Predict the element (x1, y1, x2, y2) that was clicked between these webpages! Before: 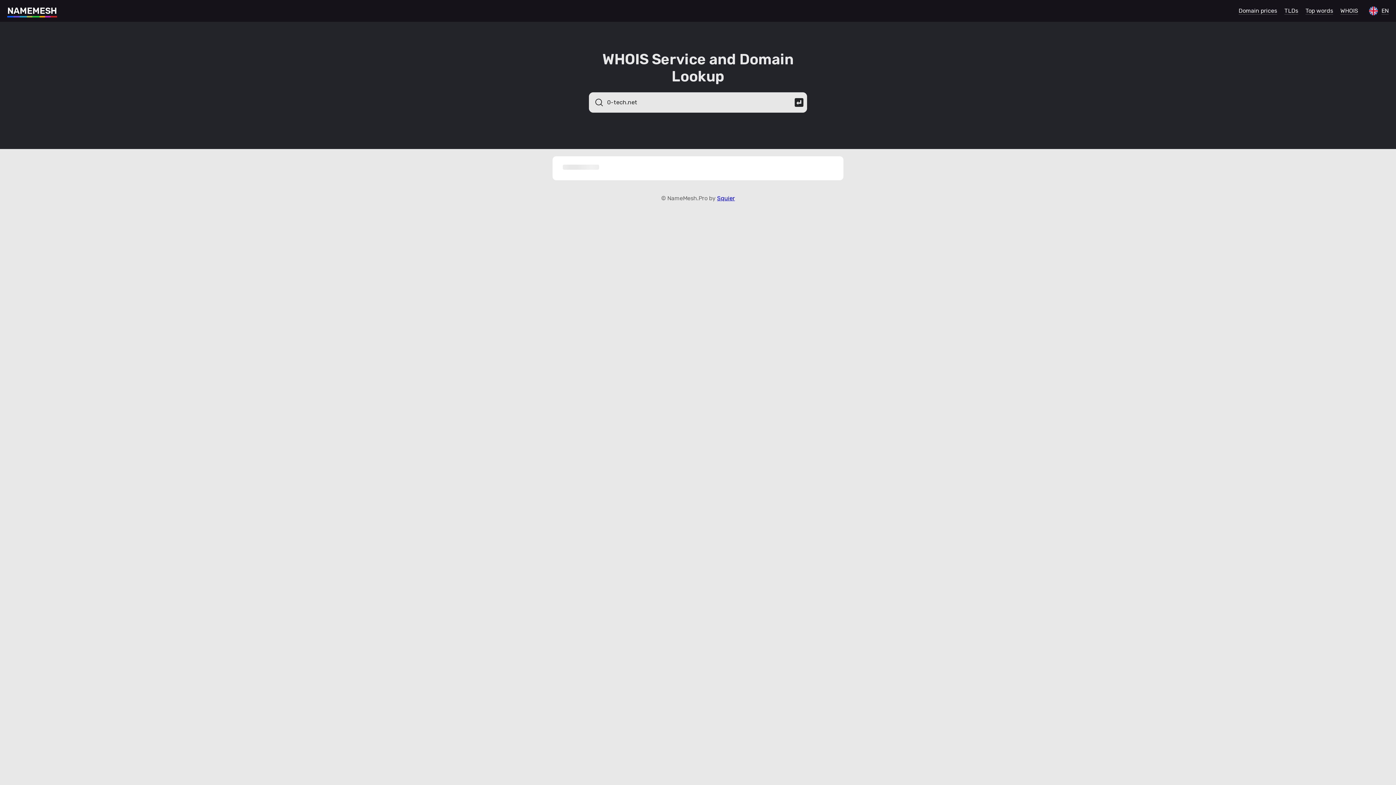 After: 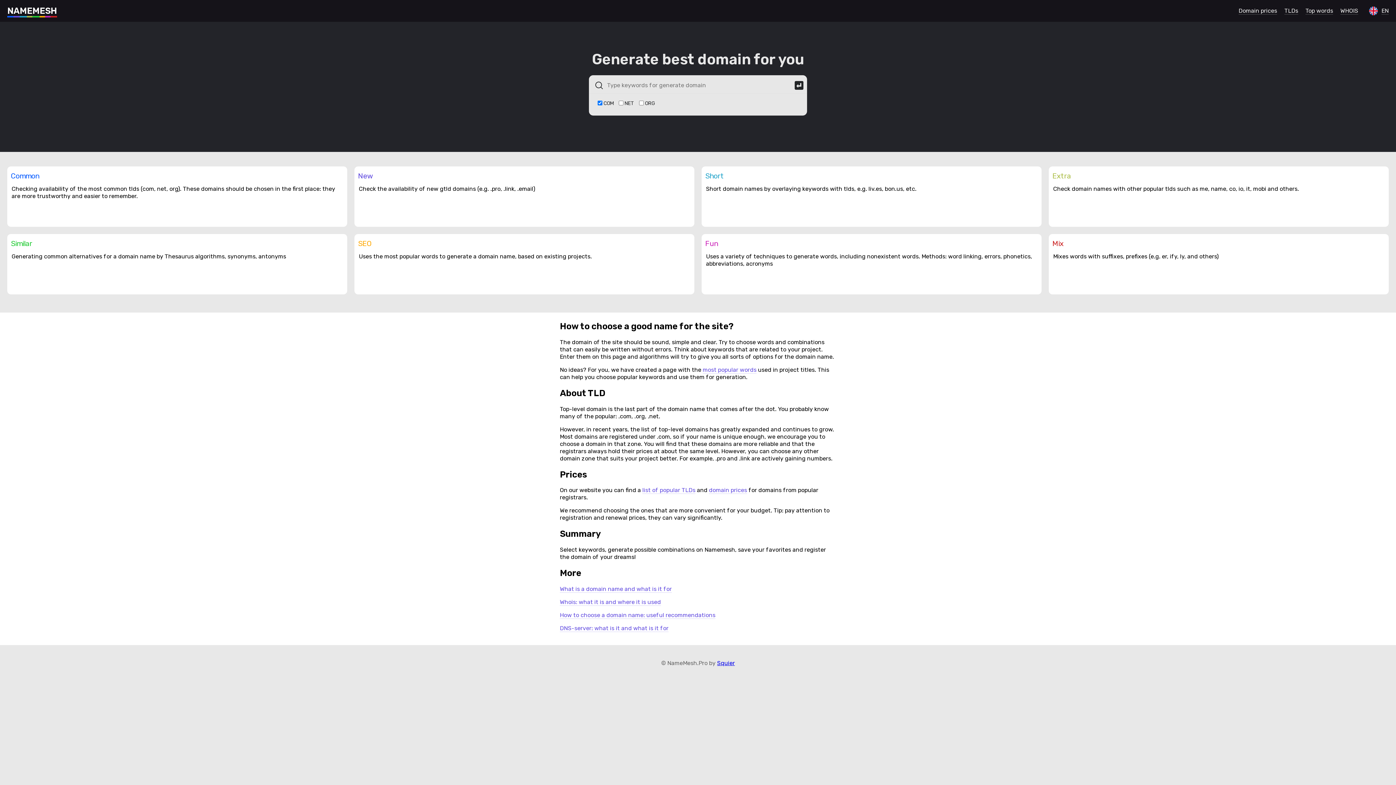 Action: label: NAMEMESH bbox: (0, 5, 57, 16)